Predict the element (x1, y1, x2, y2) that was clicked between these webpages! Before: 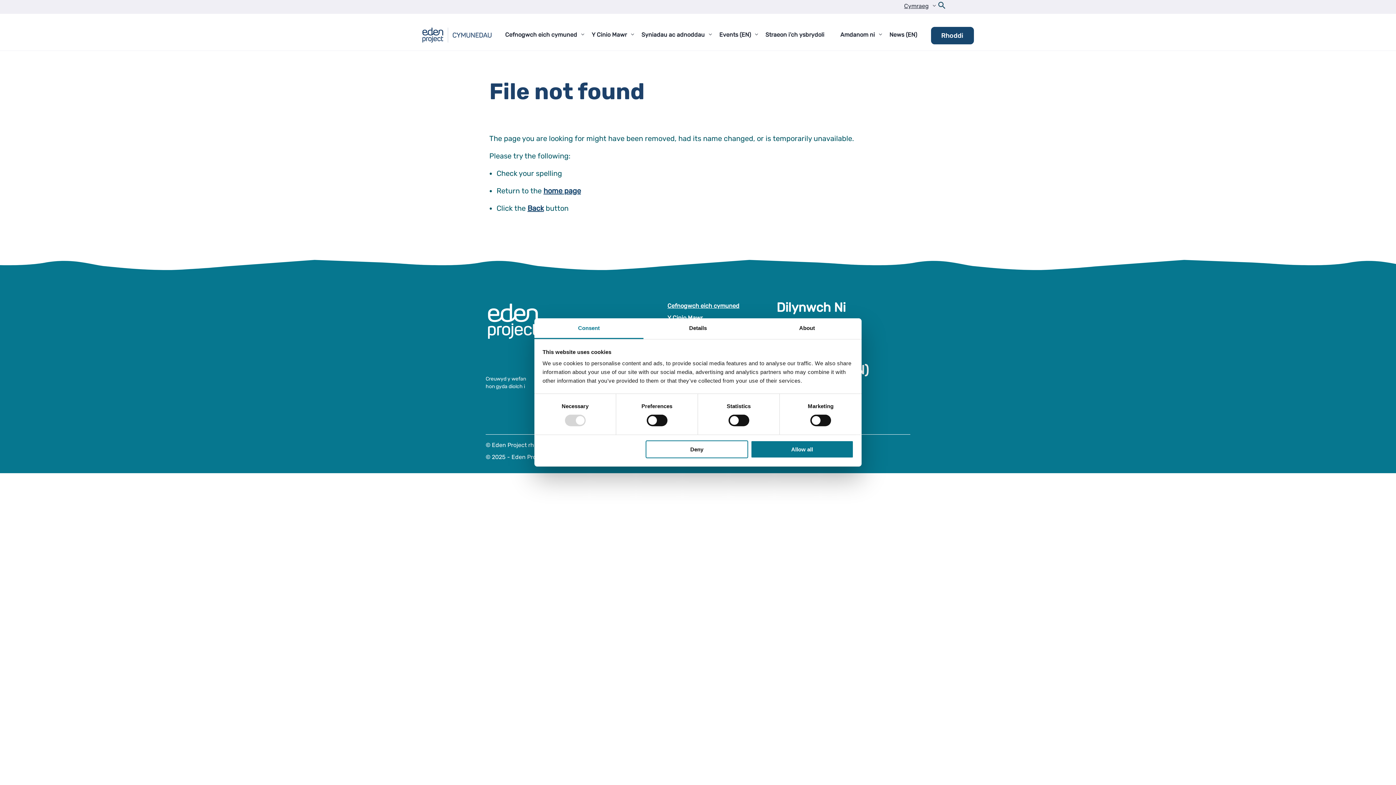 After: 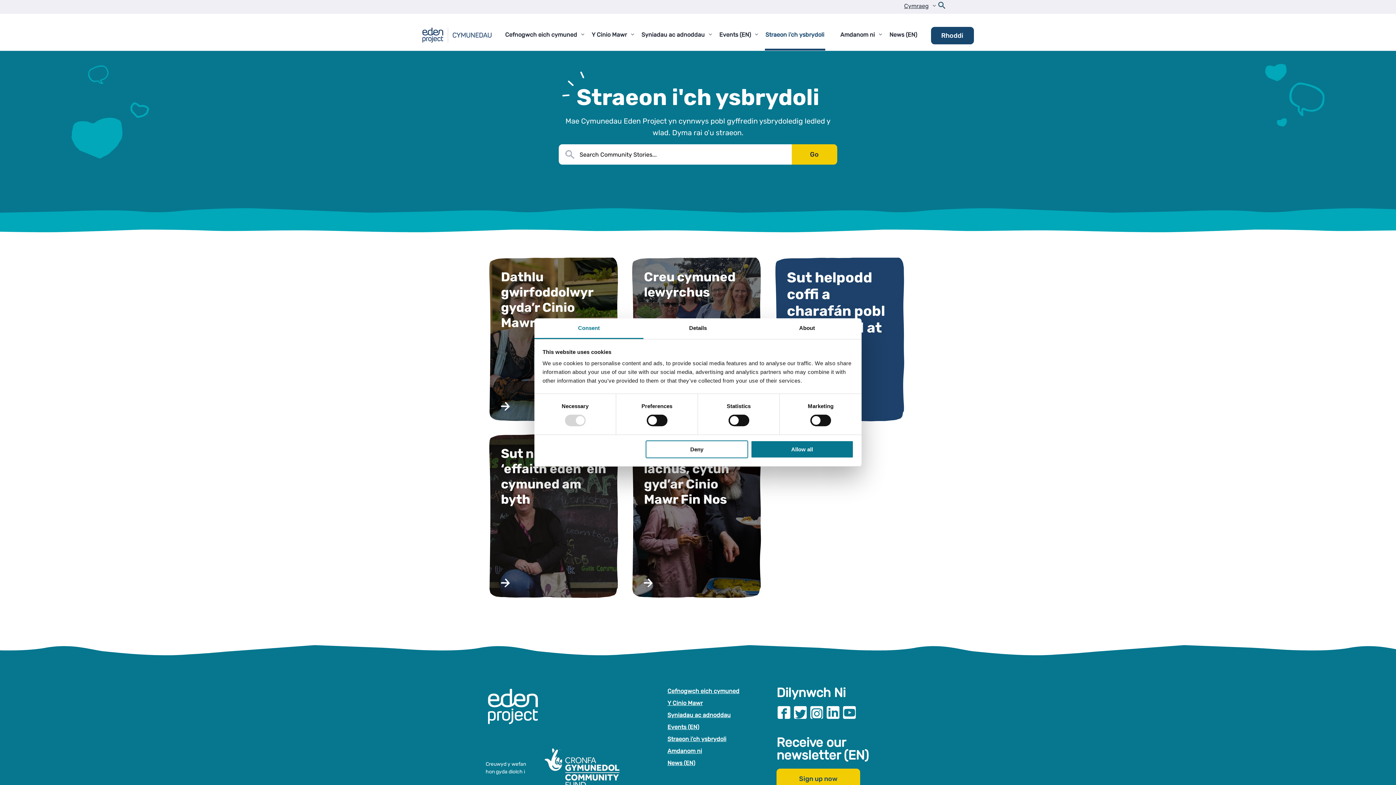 Action: bbox: (764, 20, 825, 50) label: Straeon i’ch ysbrydoli